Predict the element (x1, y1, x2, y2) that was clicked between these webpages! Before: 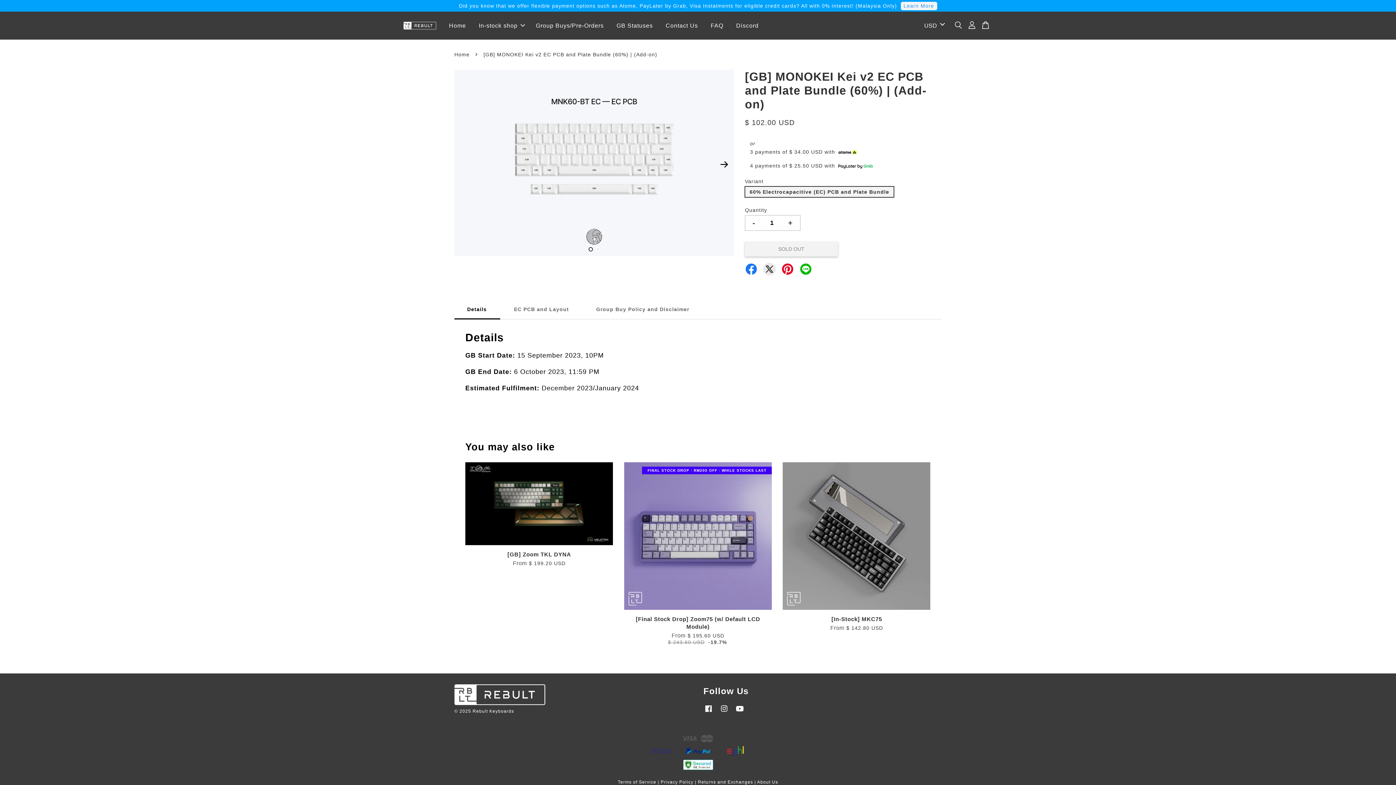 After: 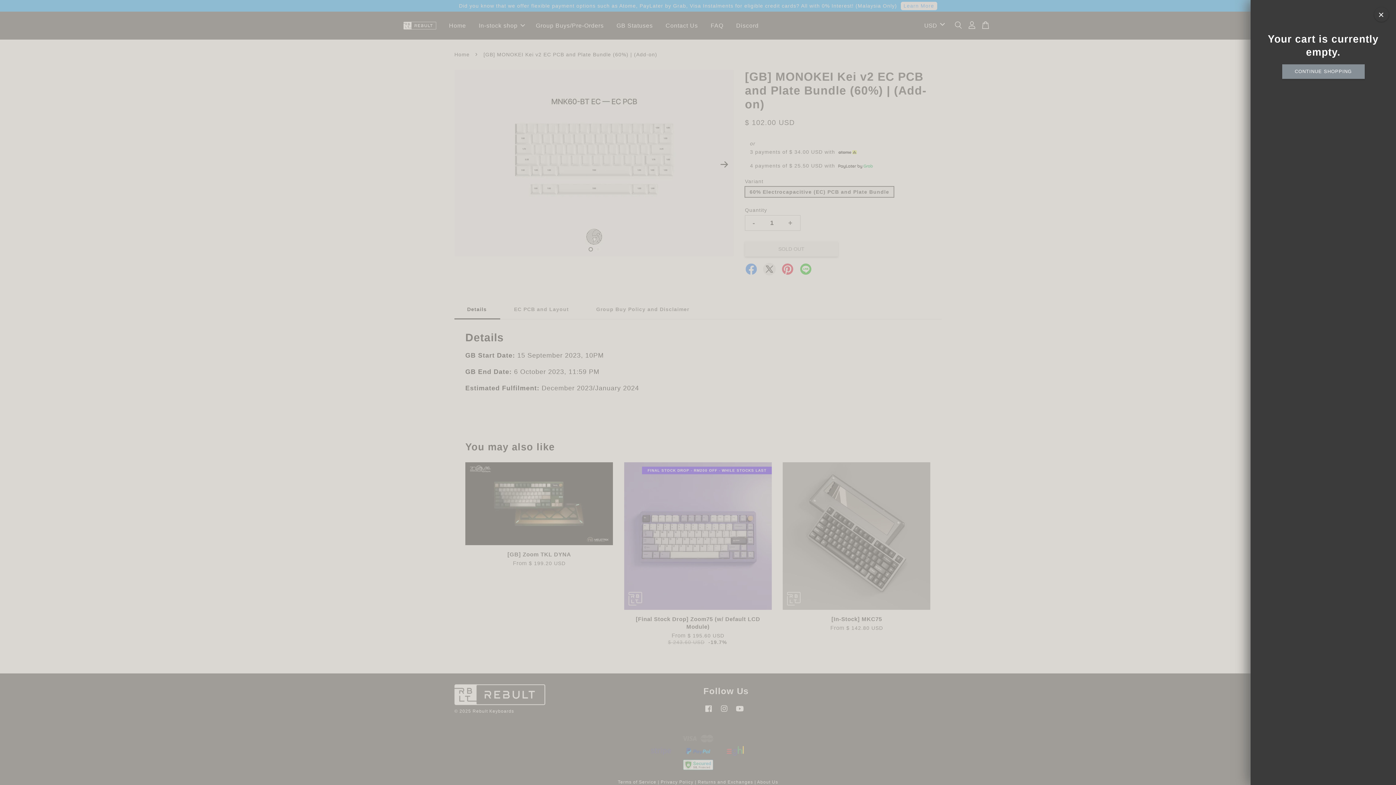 Action: bbox: (979, 21, 992, 29)